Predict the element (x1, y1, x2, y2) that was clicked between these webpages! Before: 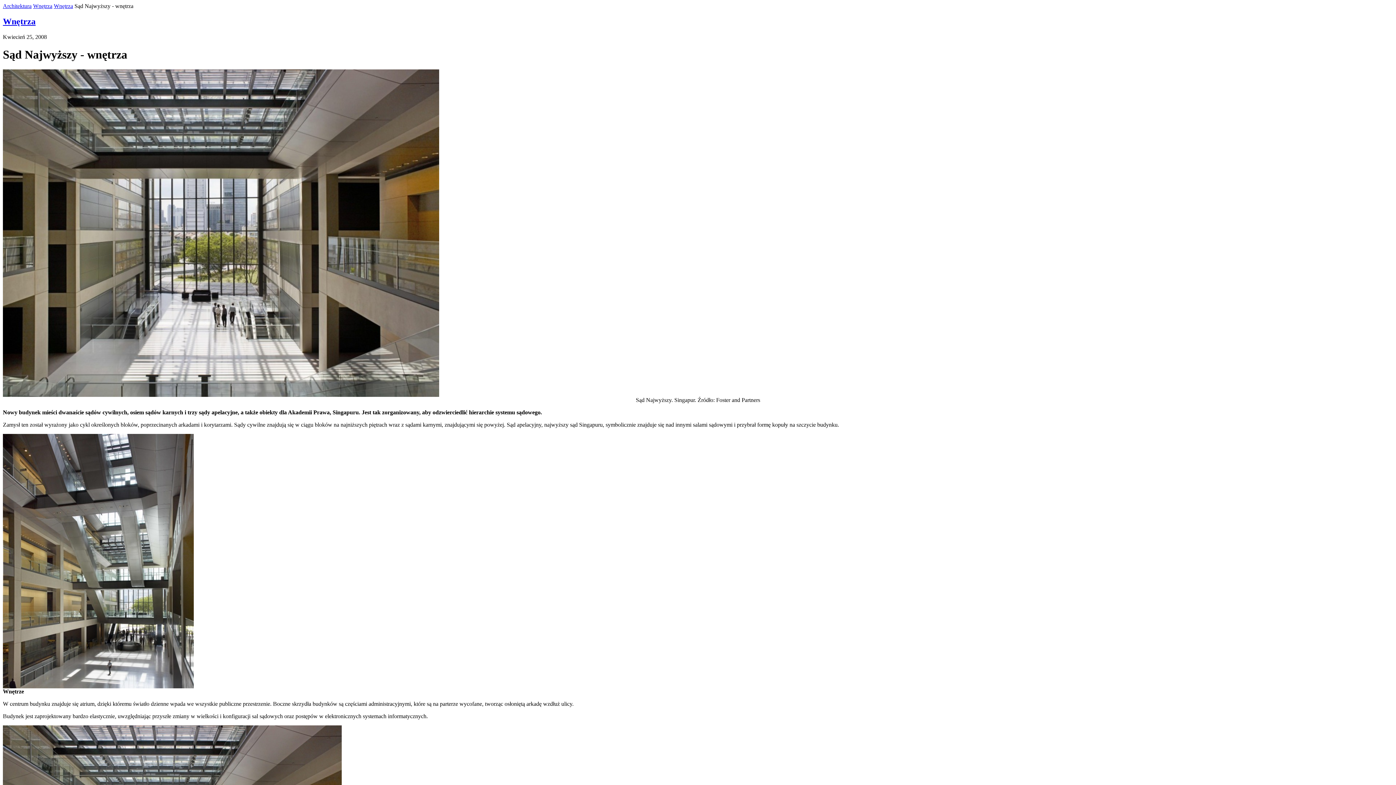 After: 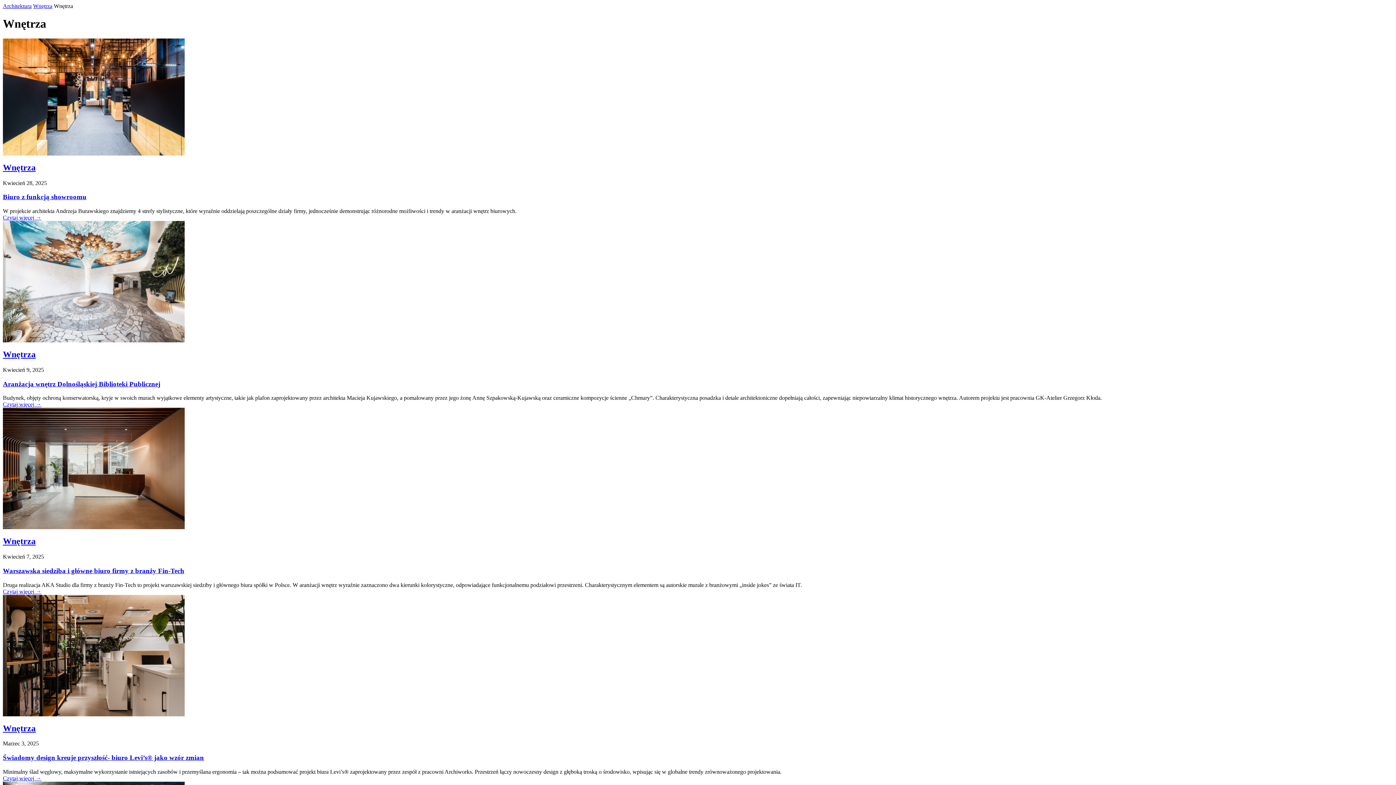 Action: bbox: (2, 16, 35, 26) label: Wnętrza